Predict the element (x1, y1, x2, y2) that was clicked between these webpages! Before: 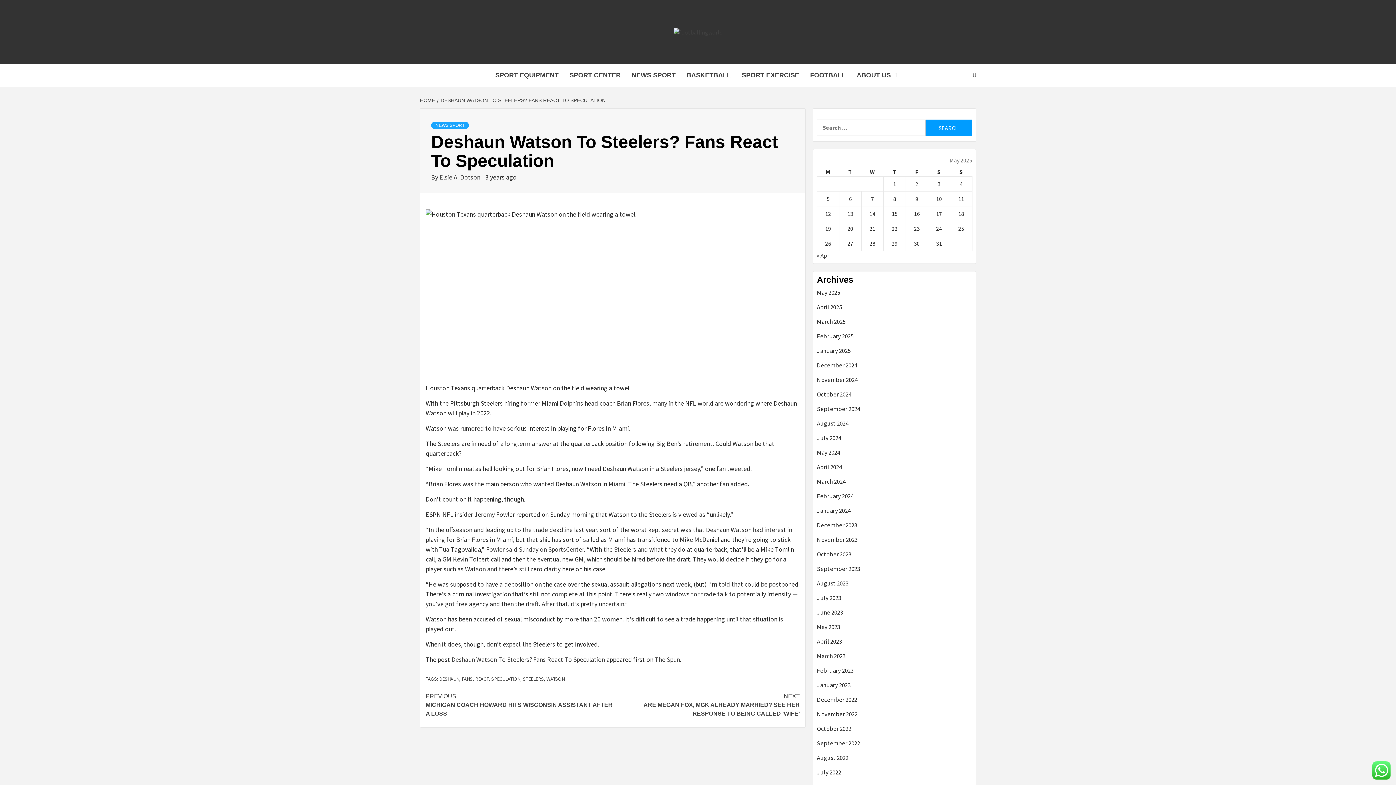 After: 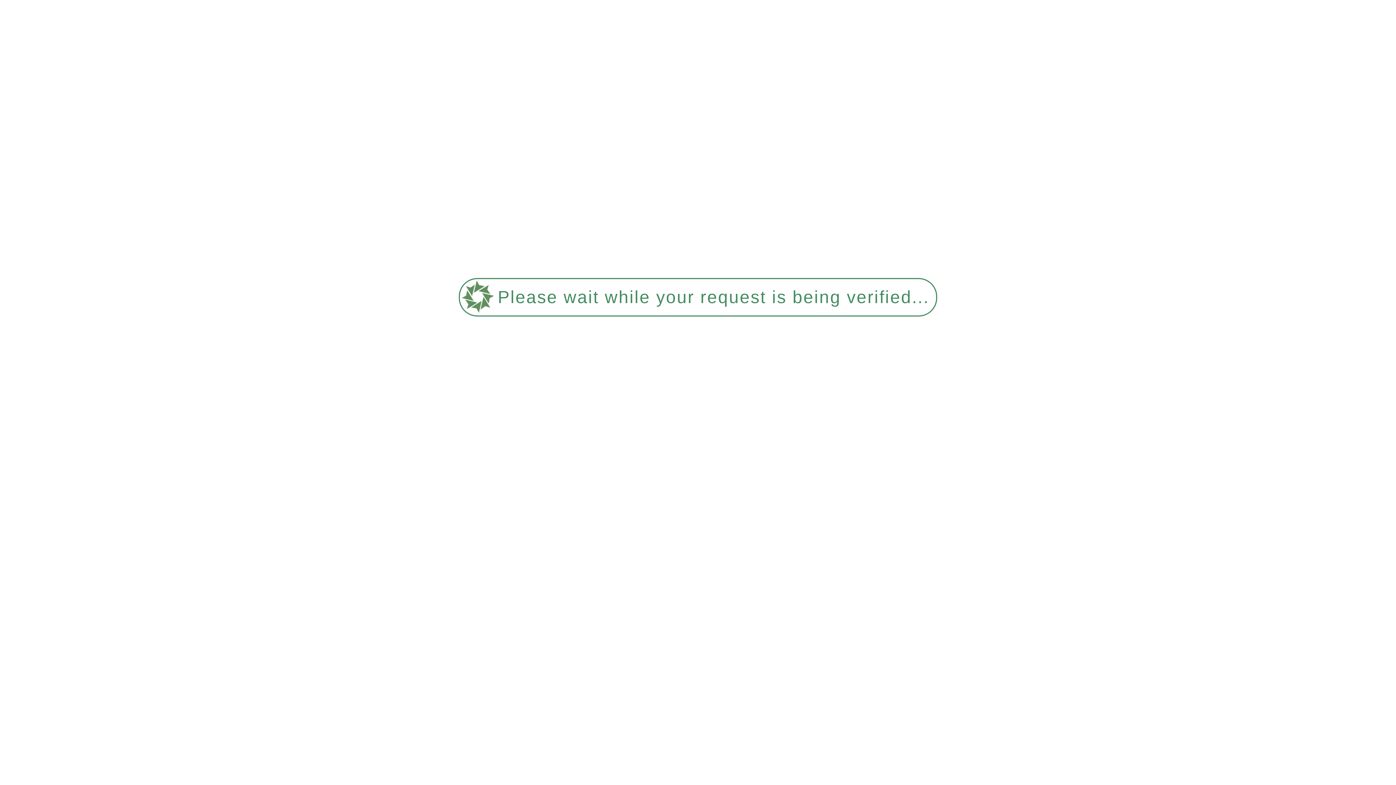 Action: bbox: (817, 608, 972, 622) label: June 2023